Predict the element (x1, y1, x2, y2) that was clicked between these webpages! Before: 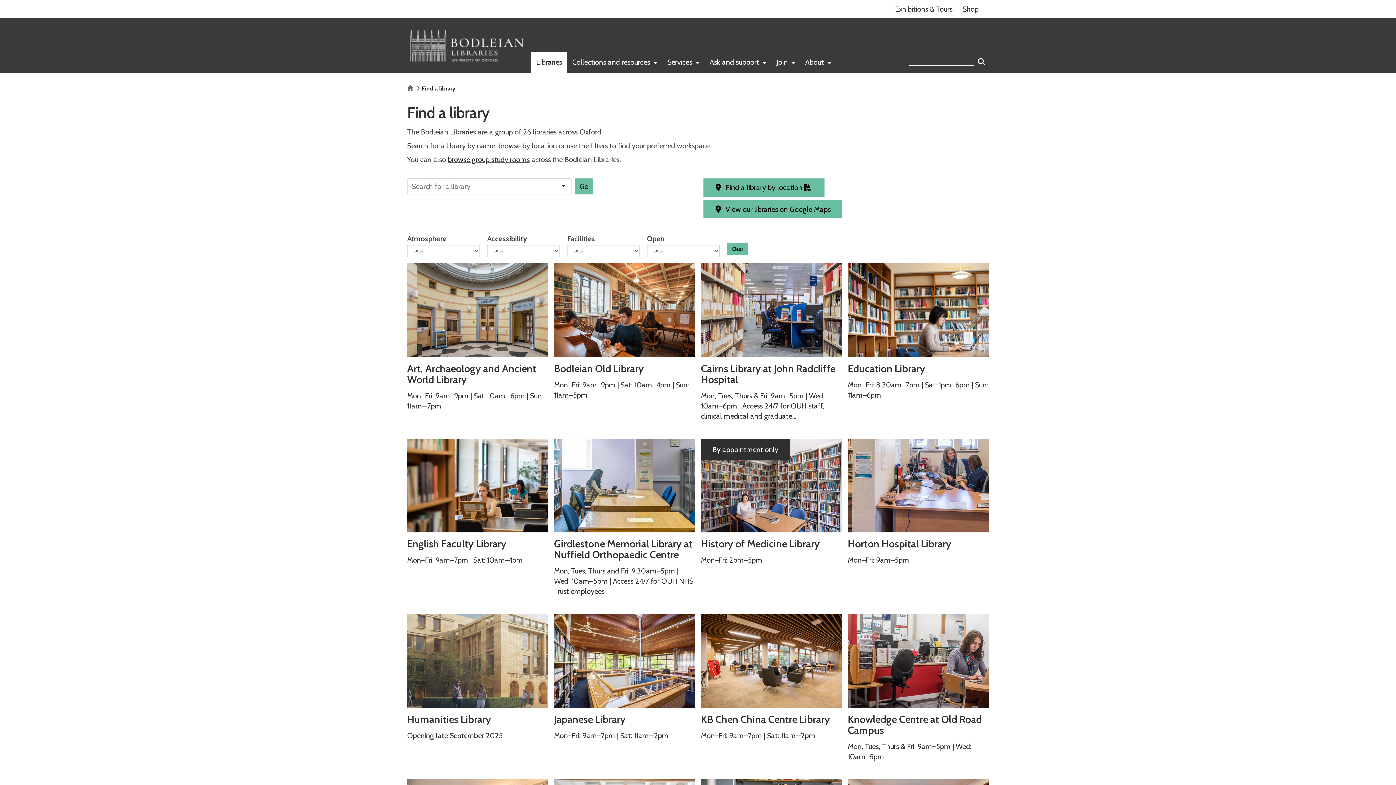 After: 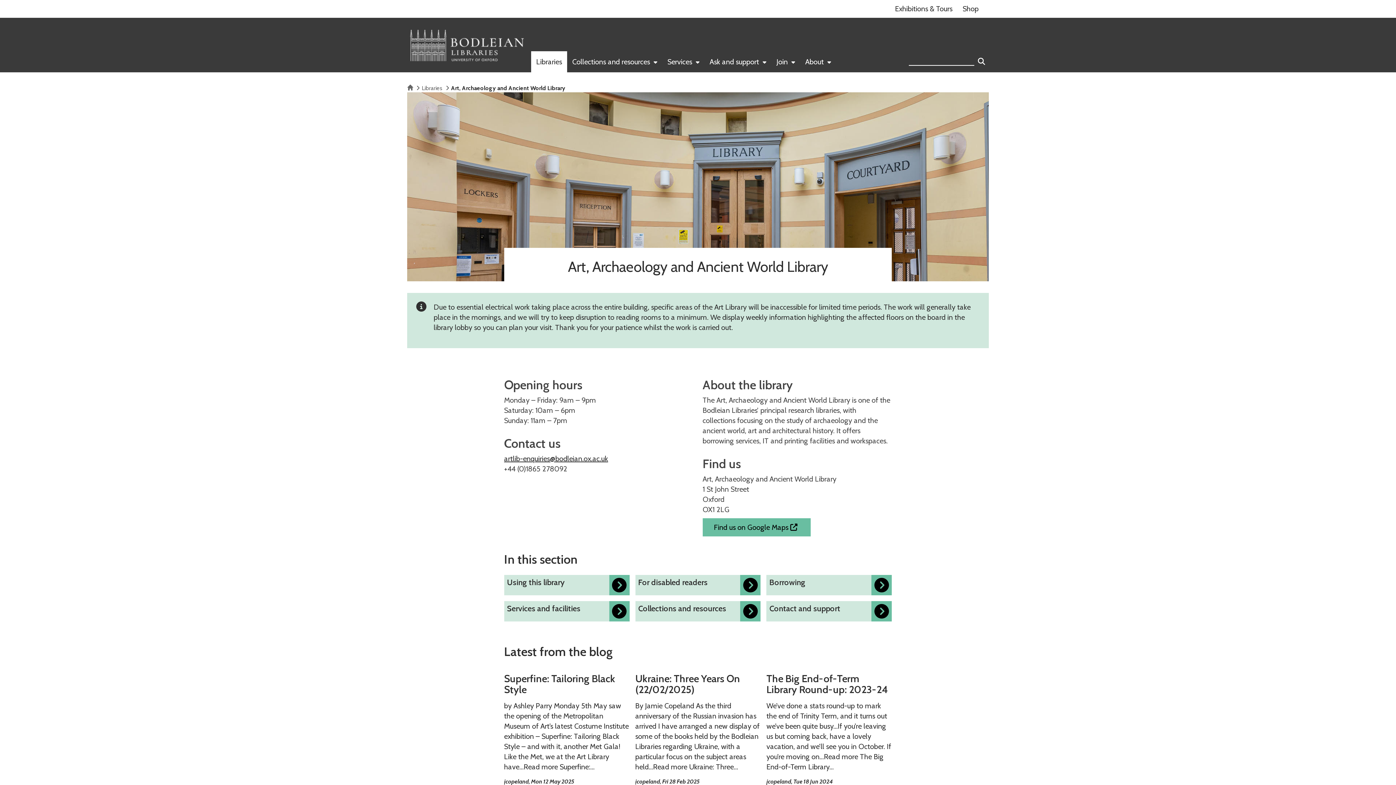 Action: label: Art, Archaeology and Ancient World Library bbox: (407, 357, 548, 422)